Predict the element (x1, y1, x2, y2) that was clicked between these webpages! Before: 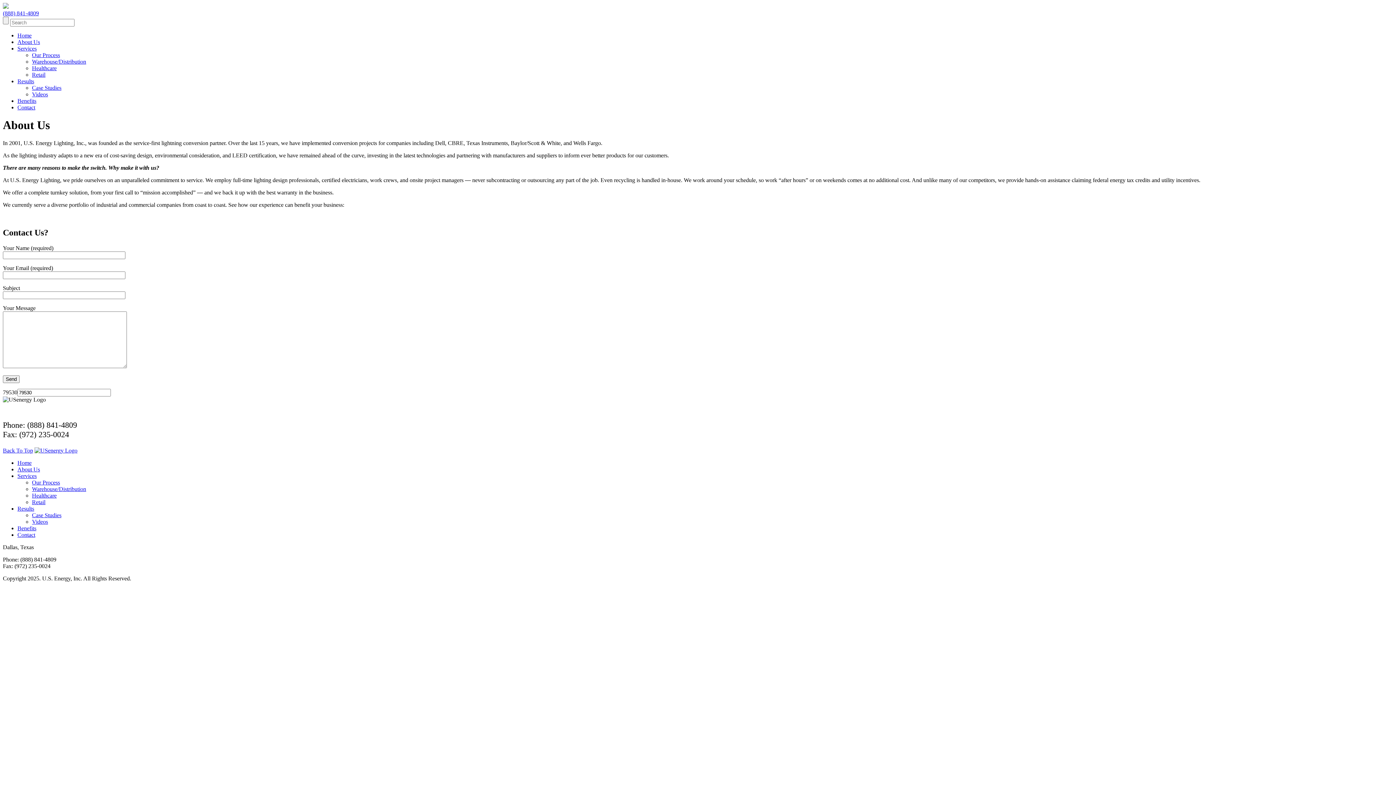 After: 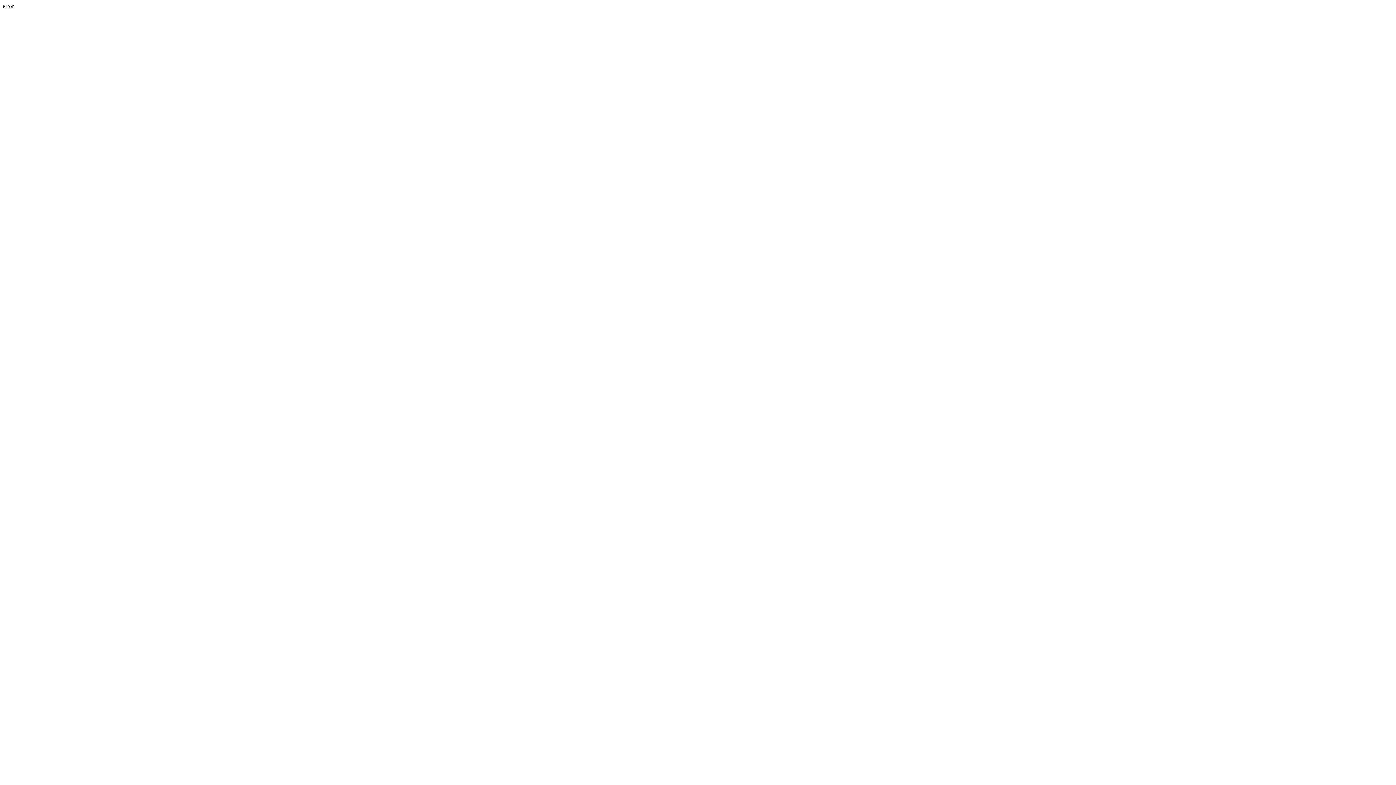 Action: bbox: (32, 486, 86, 492) label: Warehouse/Distribution